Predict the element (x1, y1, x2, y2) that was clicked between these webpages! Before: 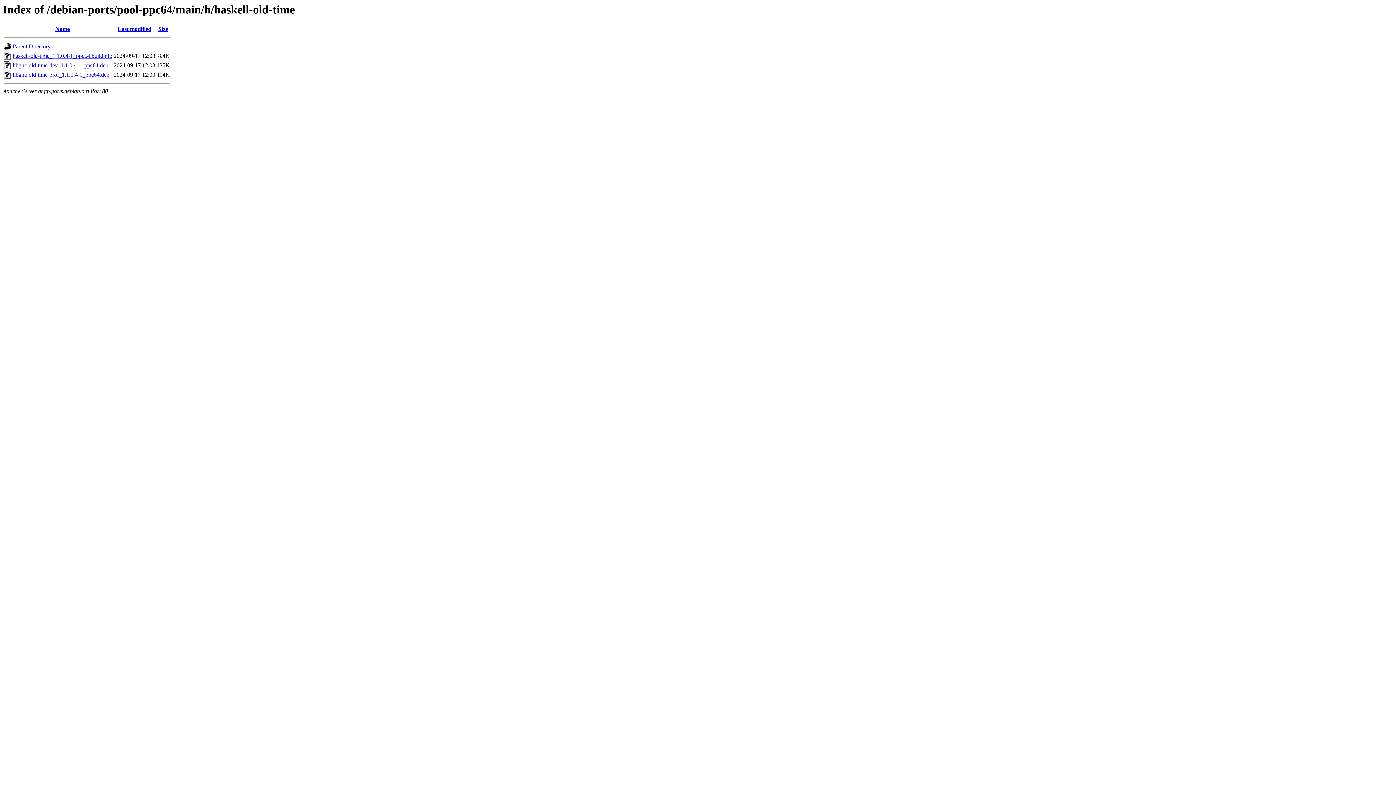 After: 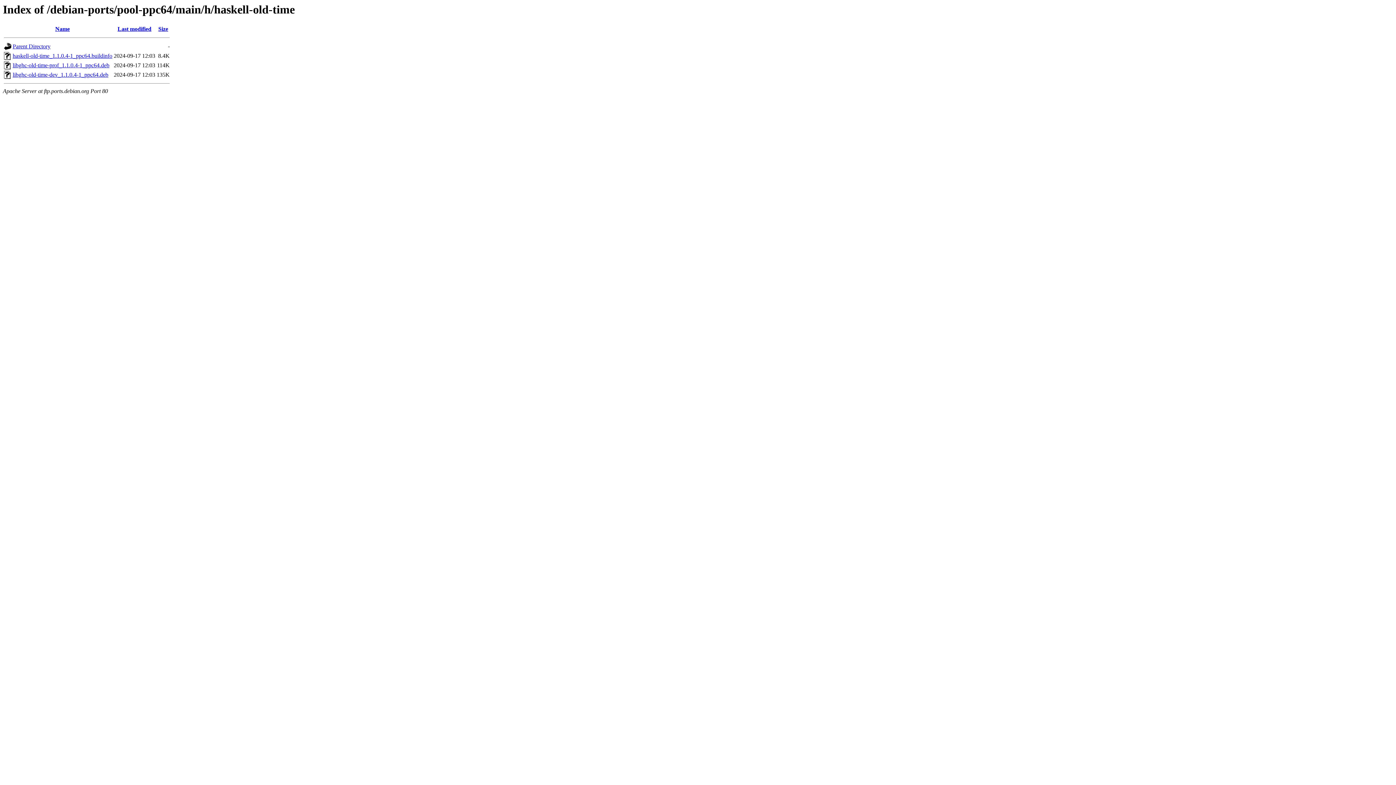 Action: bbox: (158, 25, 168, 32) label: Size